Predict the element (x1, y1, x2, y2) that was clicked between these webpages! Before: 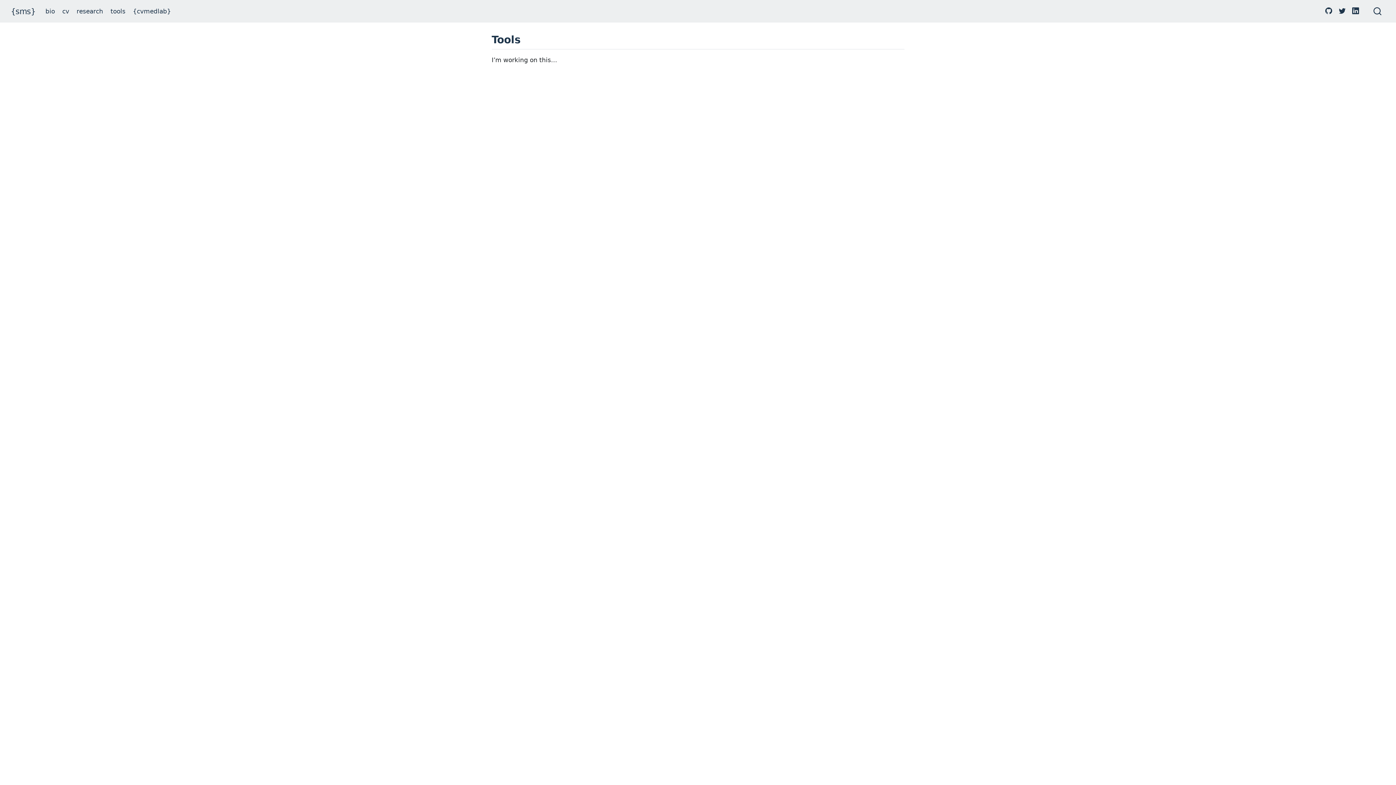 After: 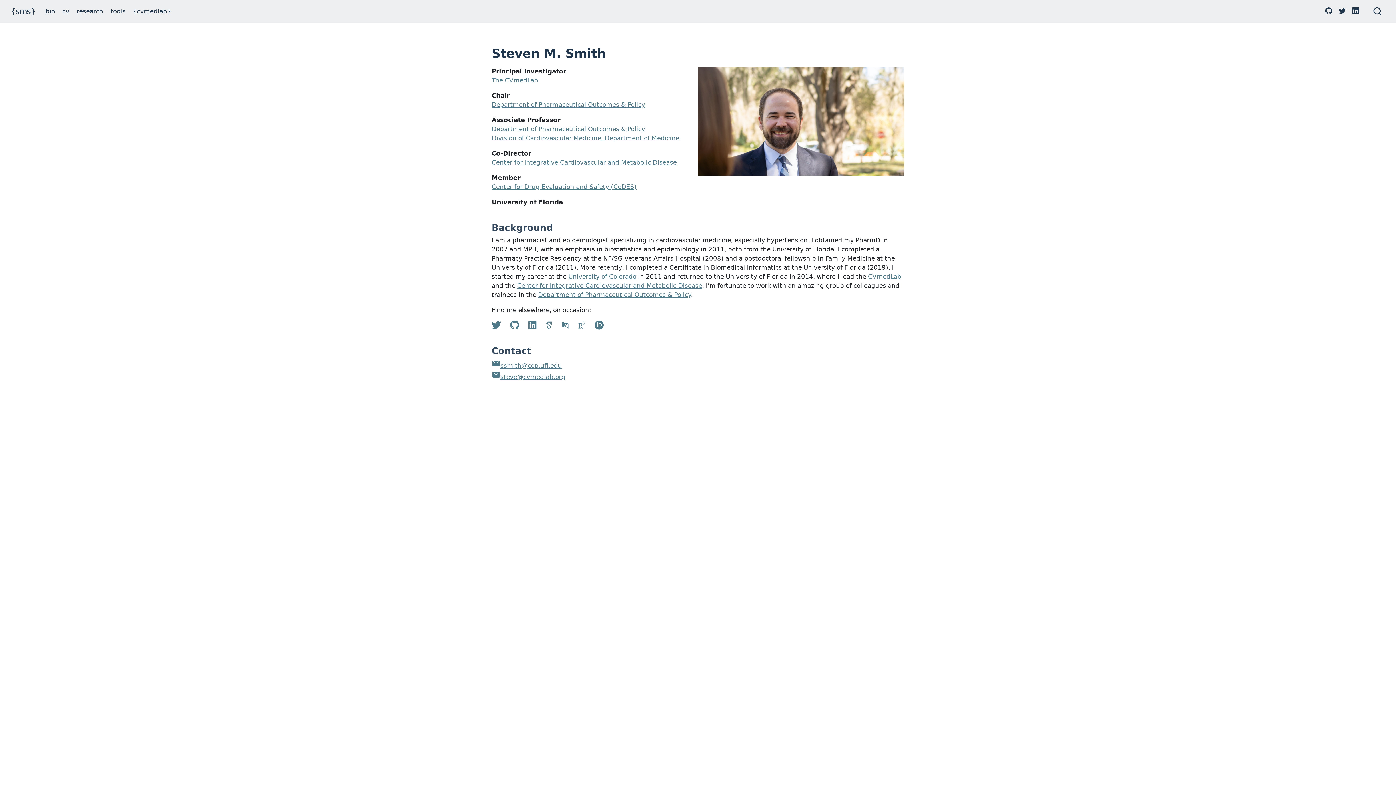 Action: label: {sms} bbox: (10, 3, 35, 18)